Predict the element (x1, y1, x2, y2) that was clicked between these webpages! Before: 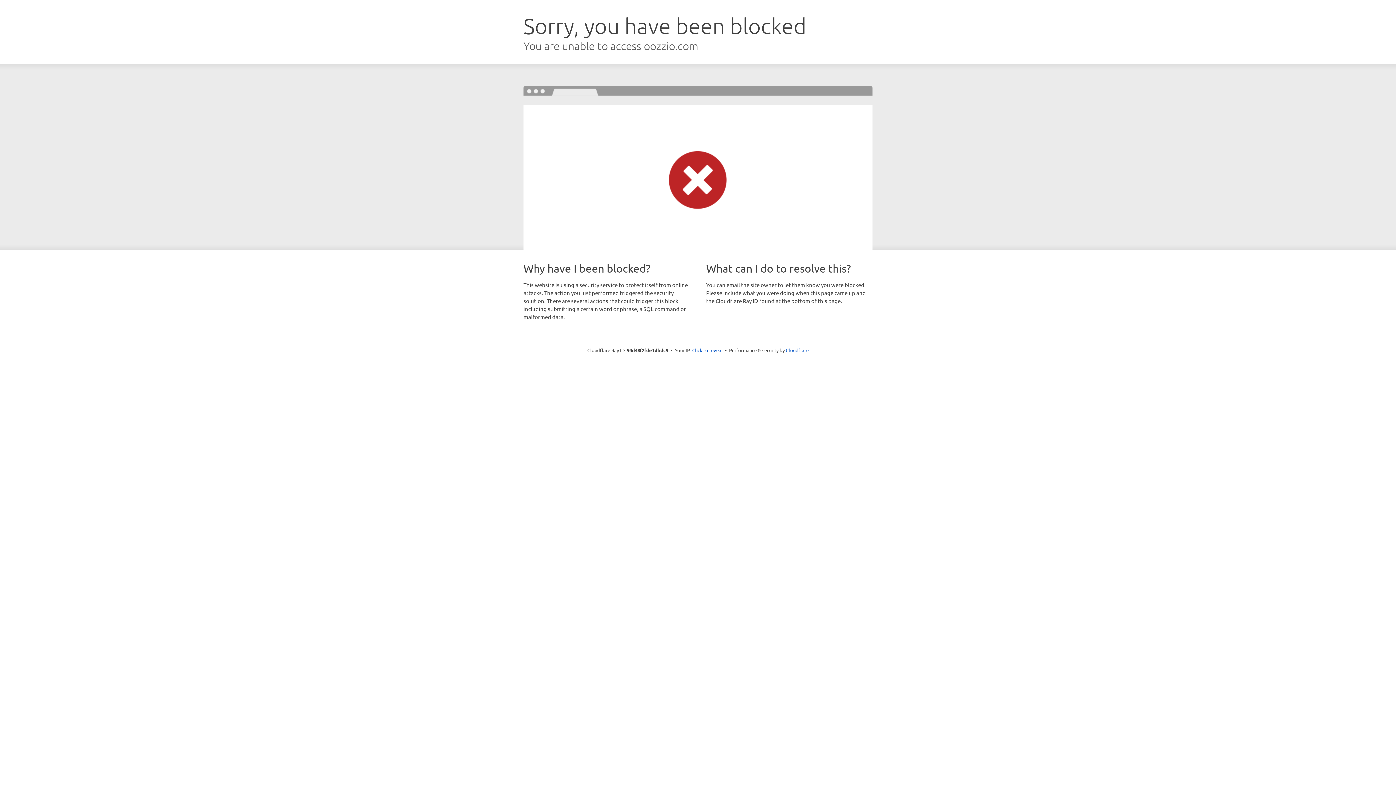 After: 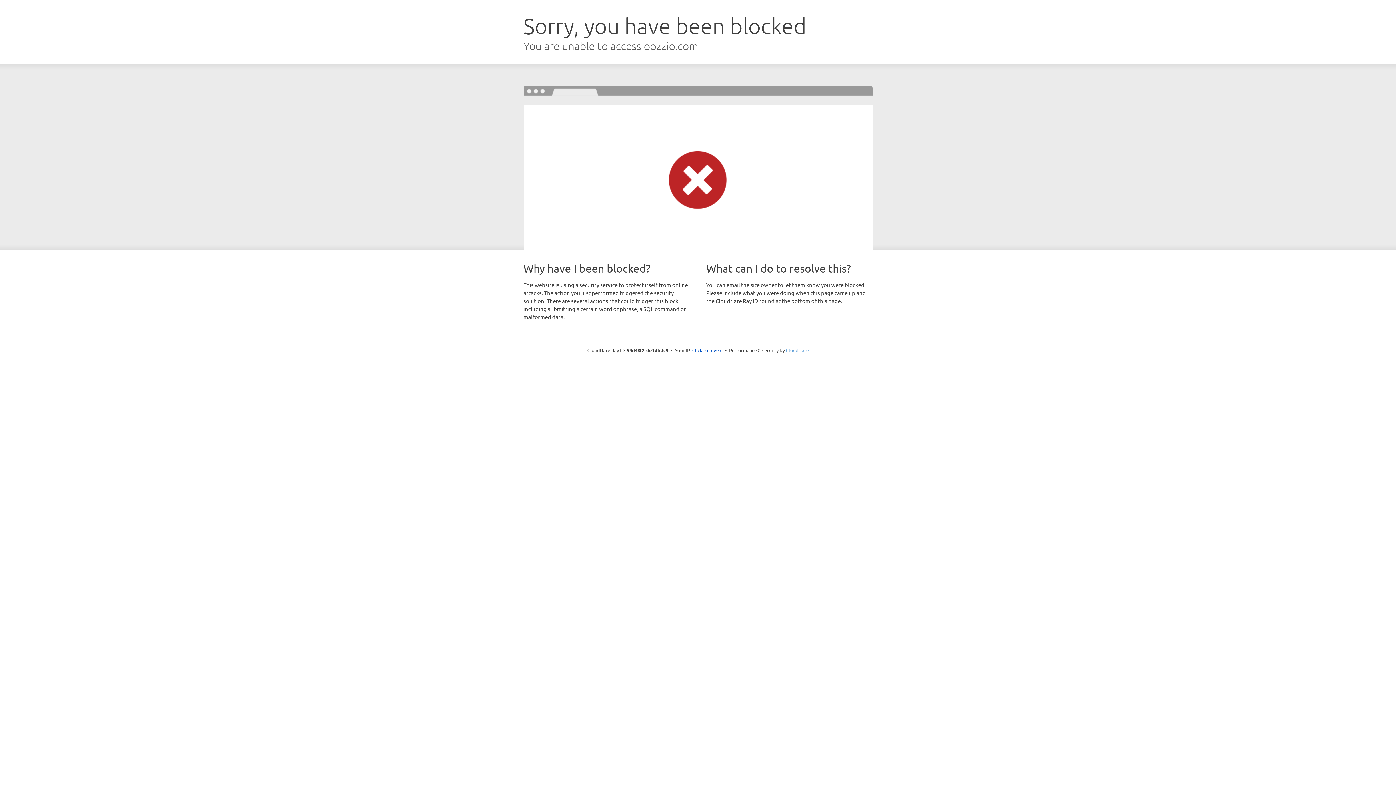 Action: label: Cloudflare bbox: (786, 347, 808, 353)